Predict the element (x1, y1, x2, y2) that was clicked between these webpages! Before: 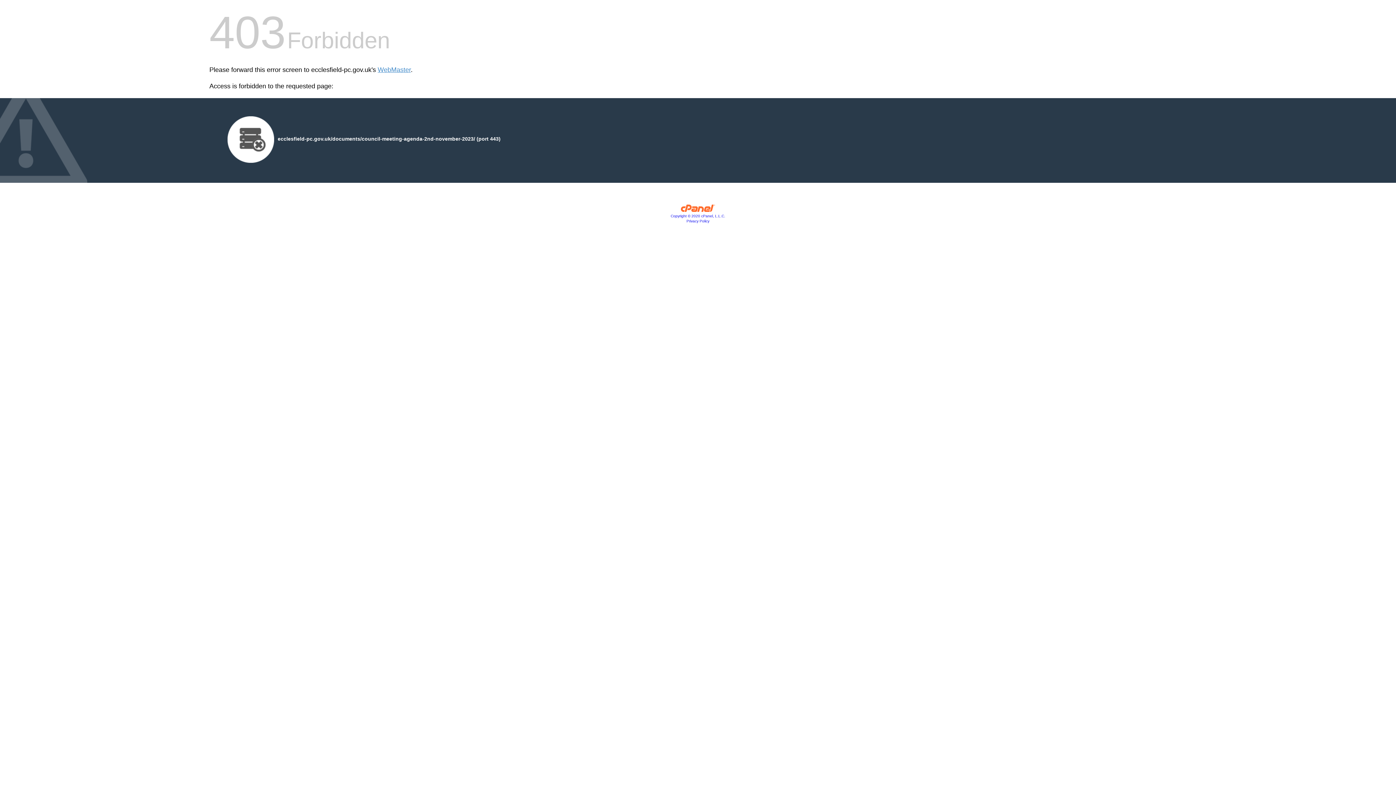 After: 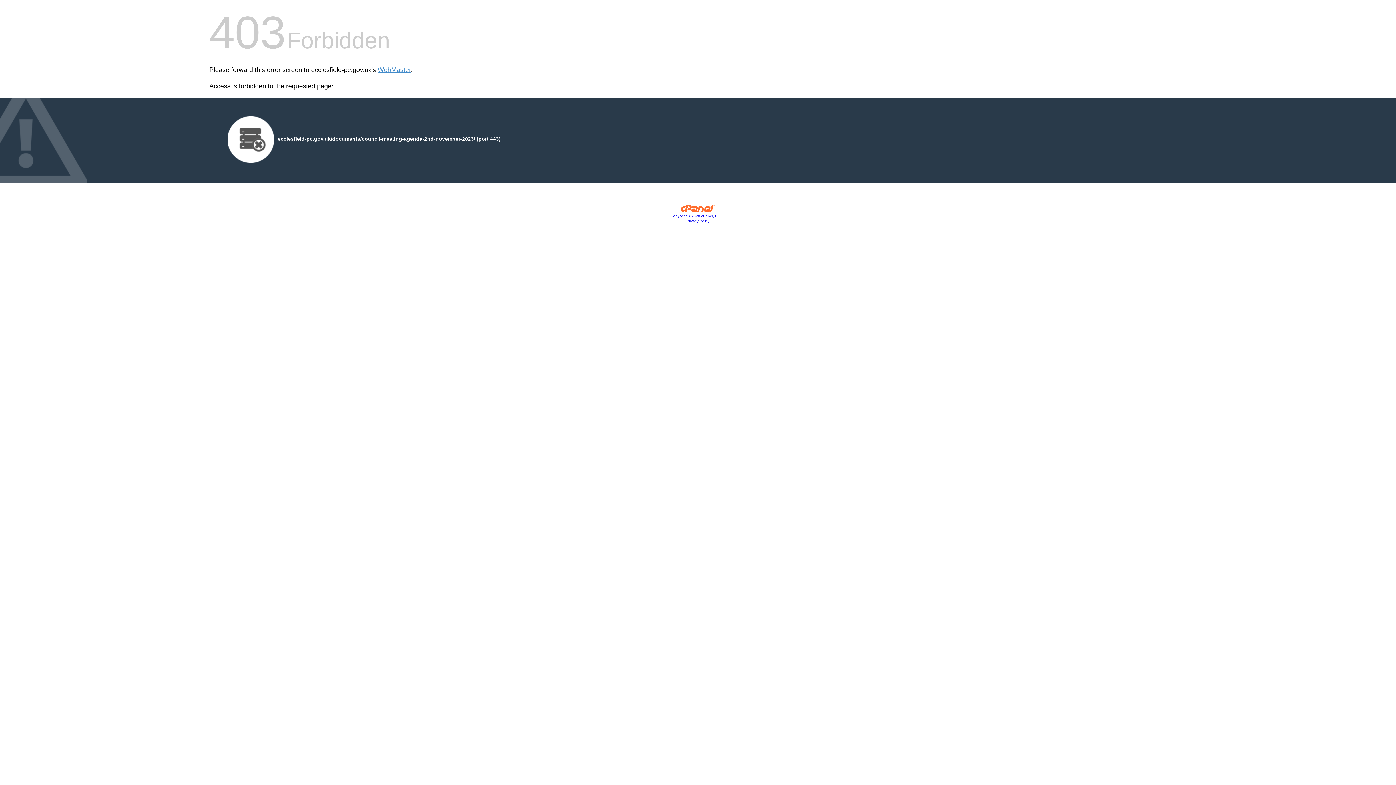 Action: label: Copyright © 2020 cPanel, L.L.C. bbox: (670, 214, 725, 218)